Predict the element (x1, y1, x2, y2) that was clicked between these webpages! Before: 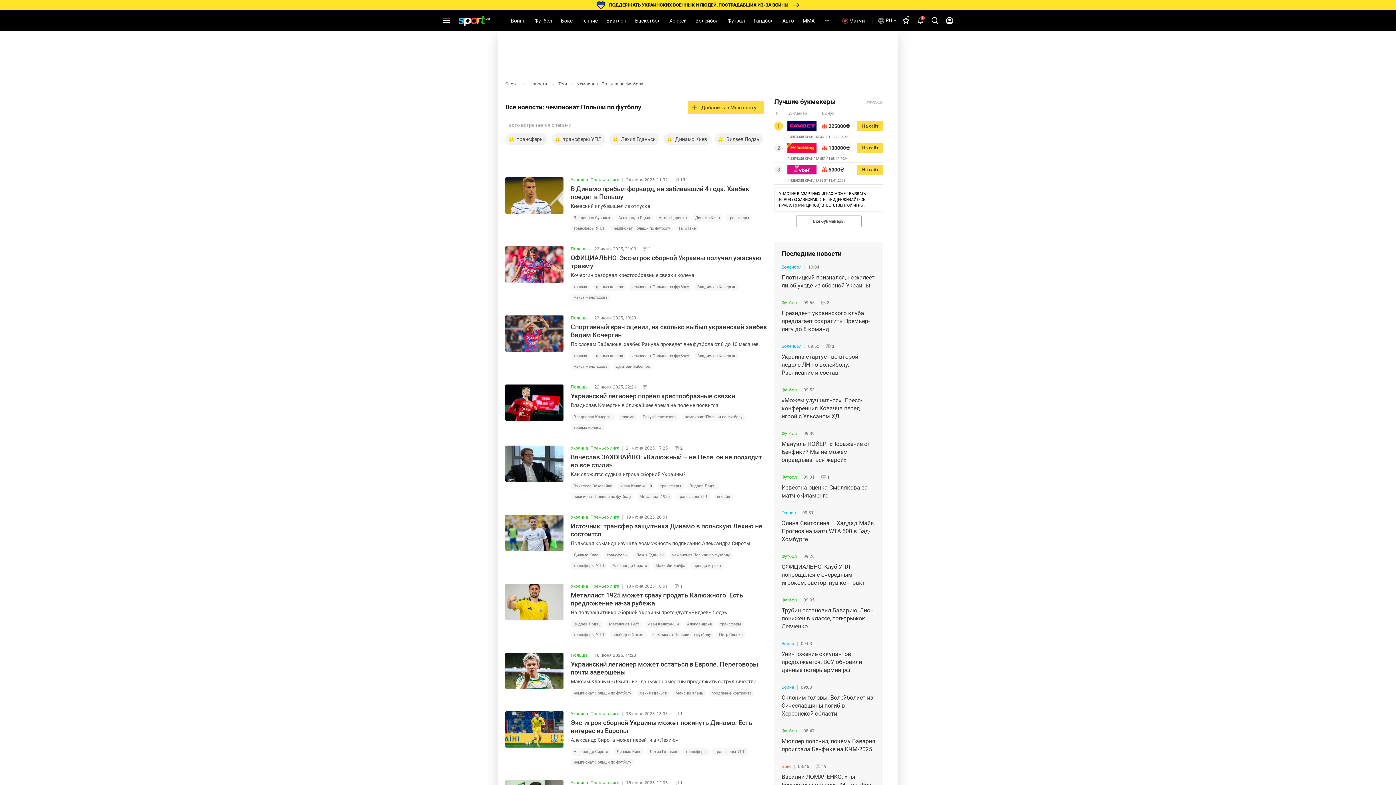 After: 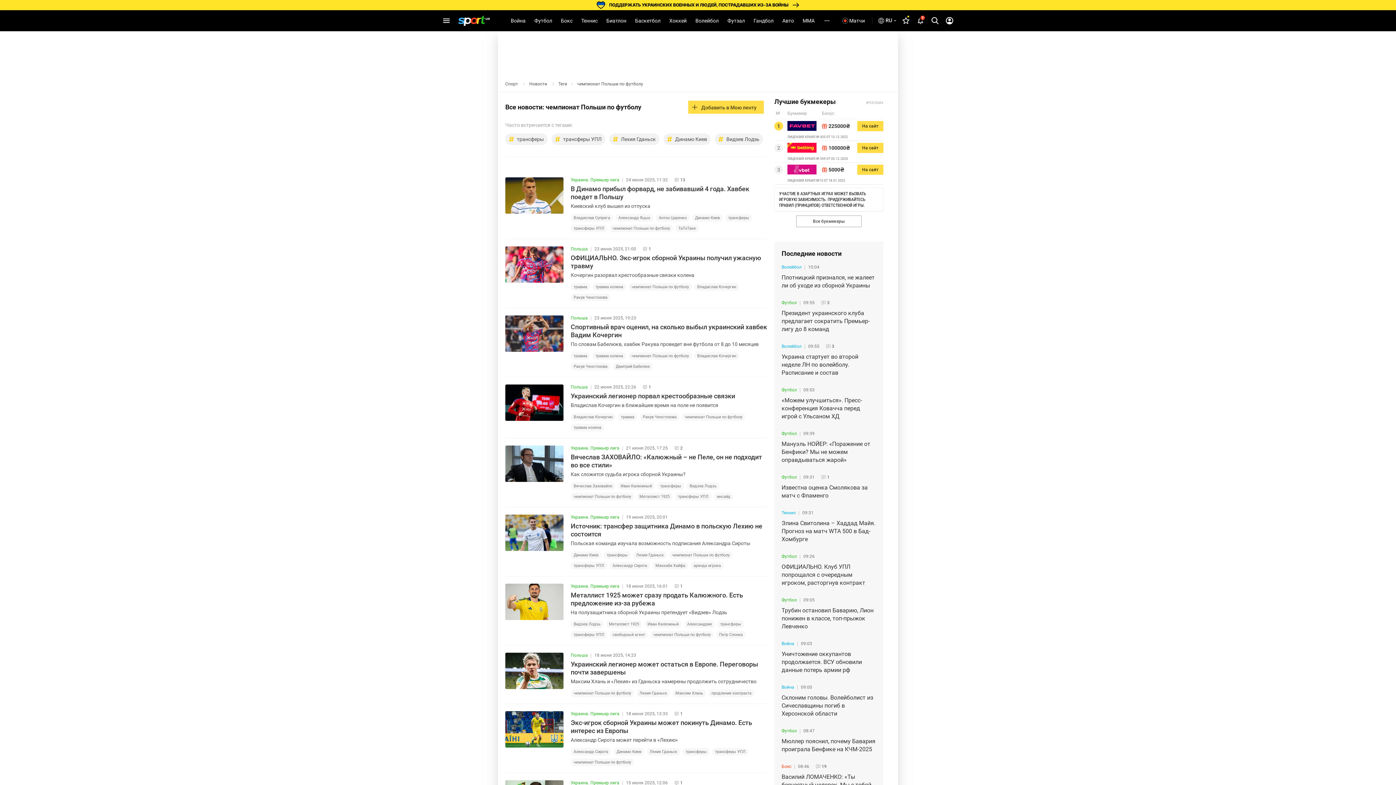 Action: label: чемпионат Польши по футболу bbox: (570, 758, 634, 766)